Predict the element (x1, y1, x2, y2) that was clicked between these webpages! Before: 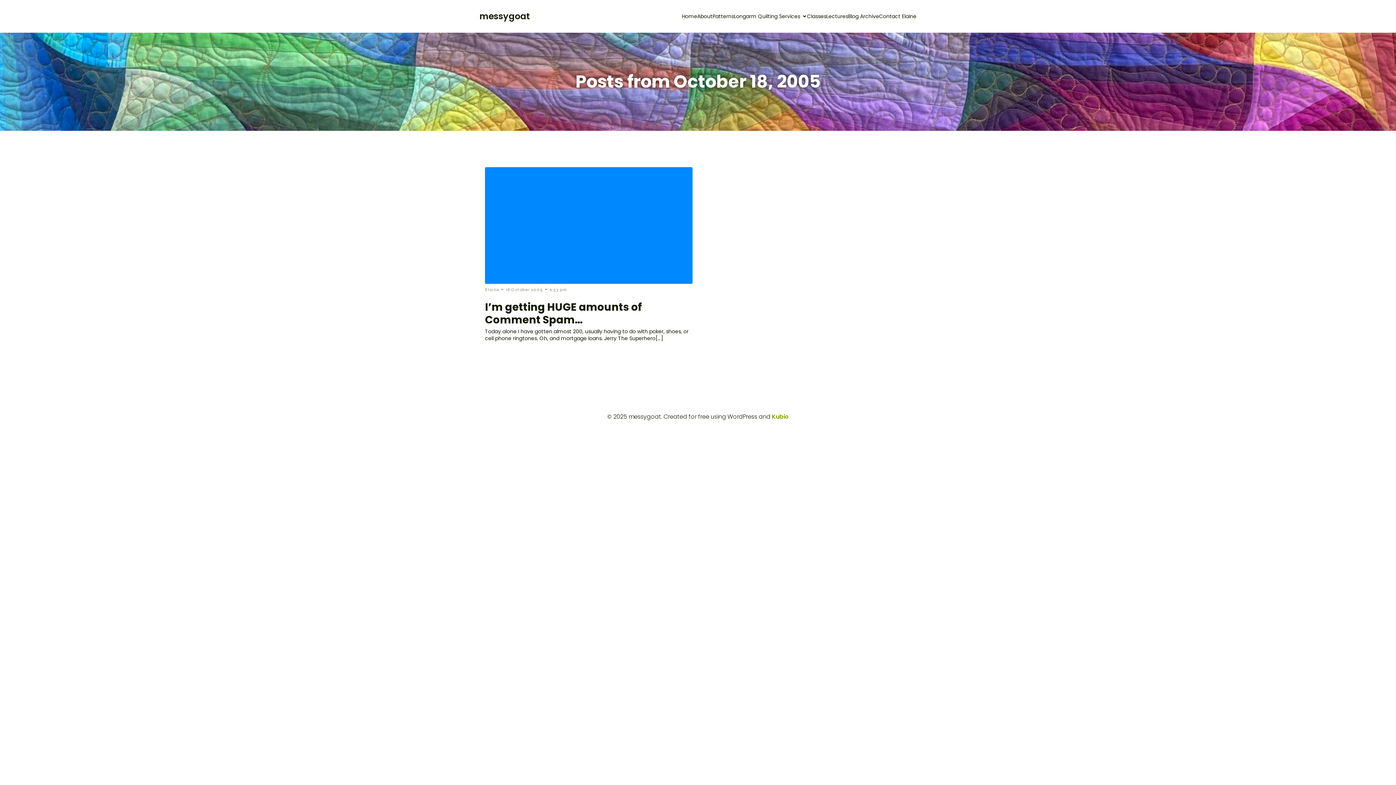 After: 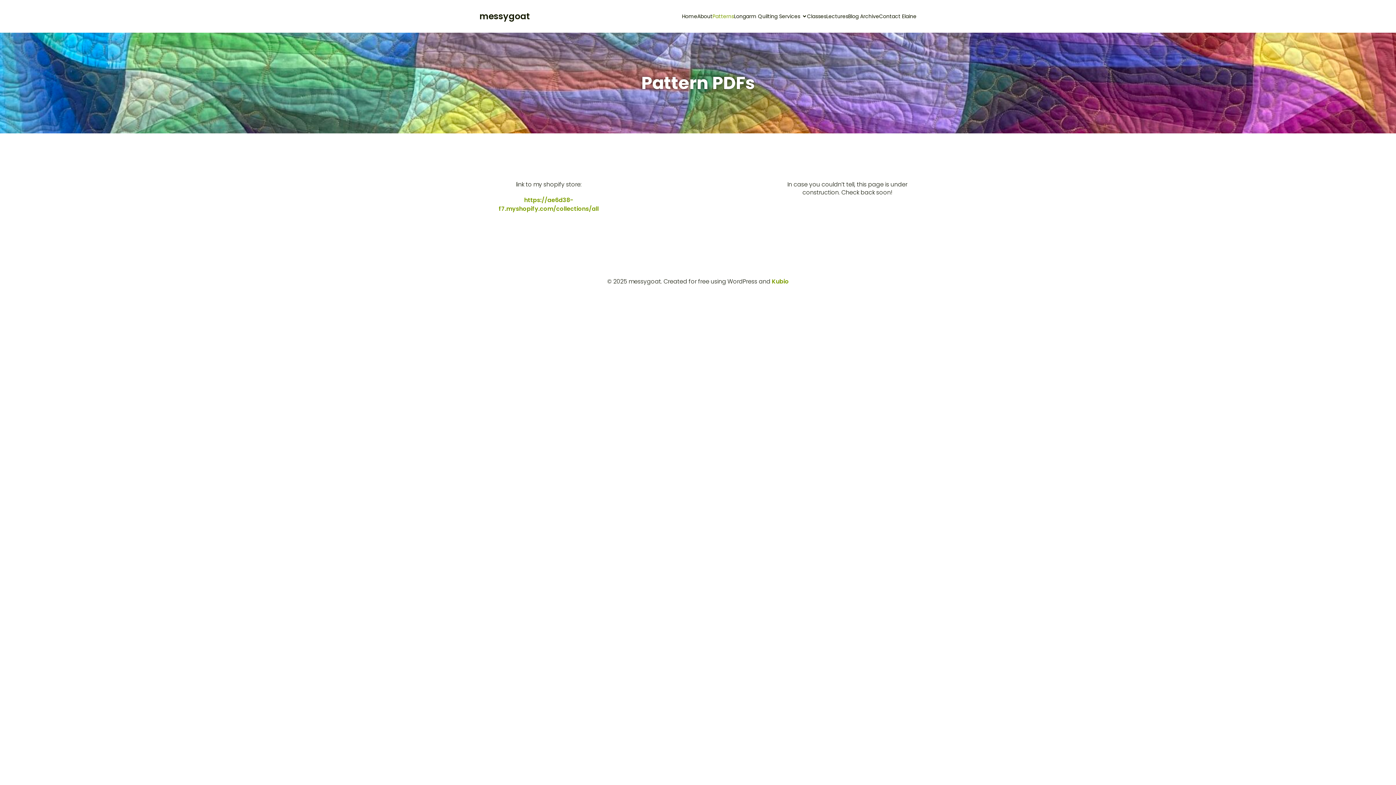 Action: bbox: (712, 8, 734, 23) label: Patterns